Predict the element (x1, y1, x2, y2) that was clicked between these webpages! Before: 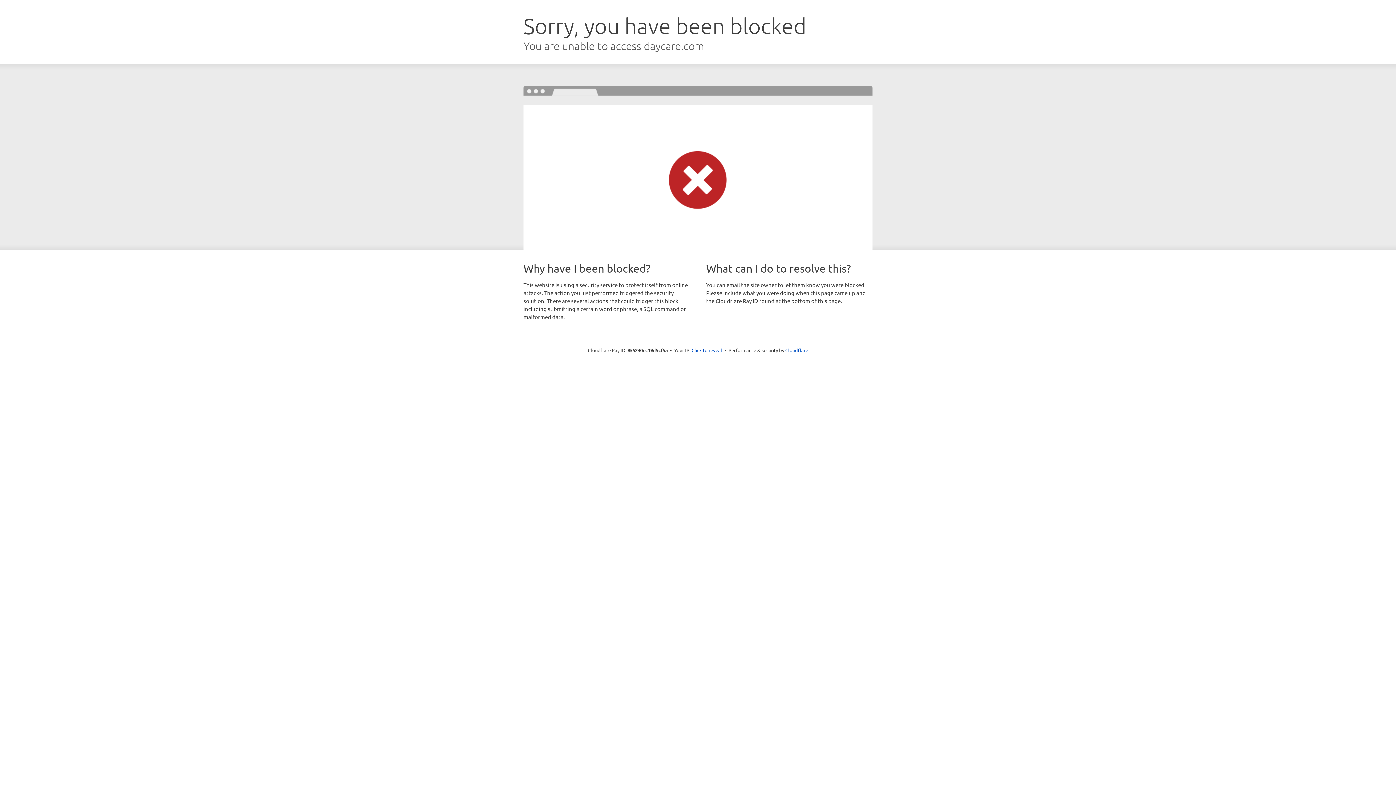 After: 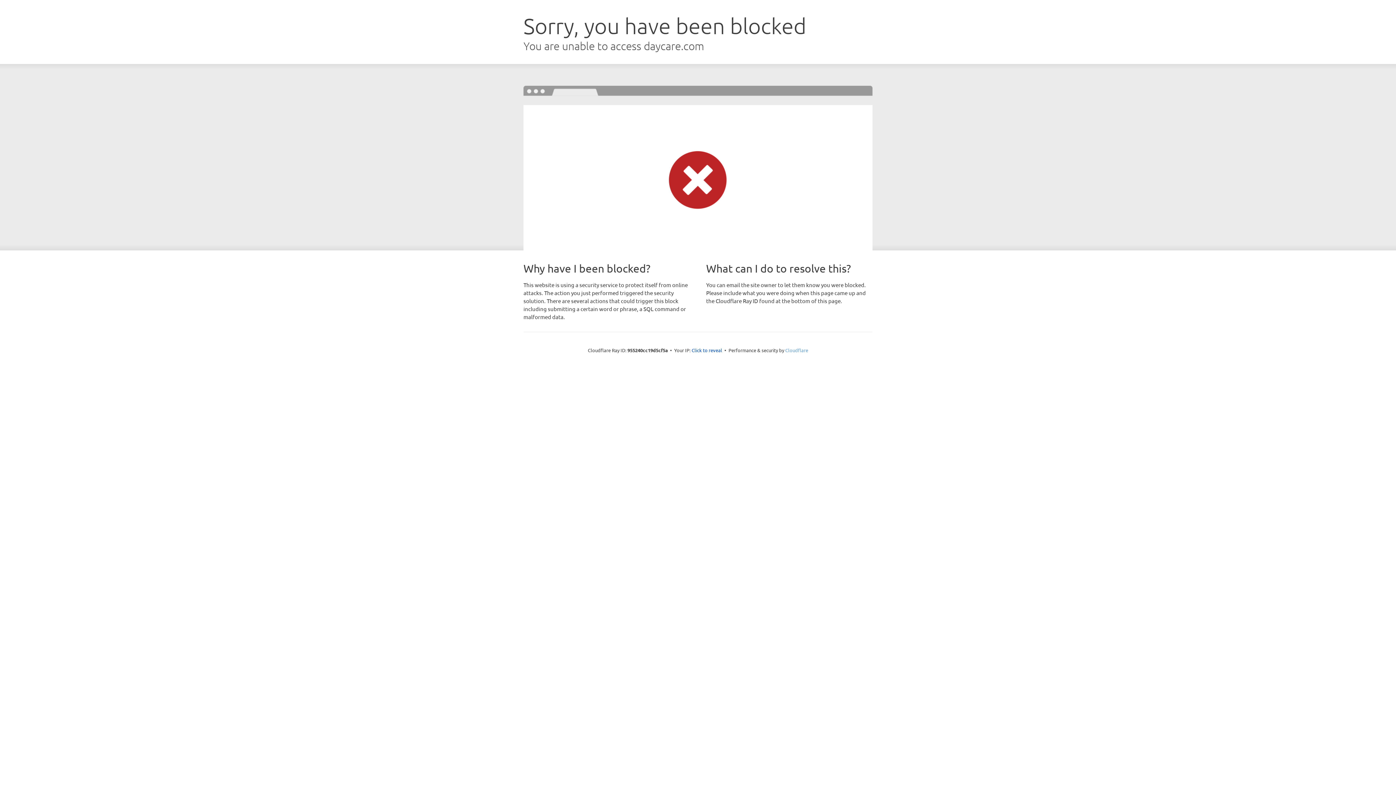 Action: label: Cloudflare bbox: (785, 347, 808, 353)